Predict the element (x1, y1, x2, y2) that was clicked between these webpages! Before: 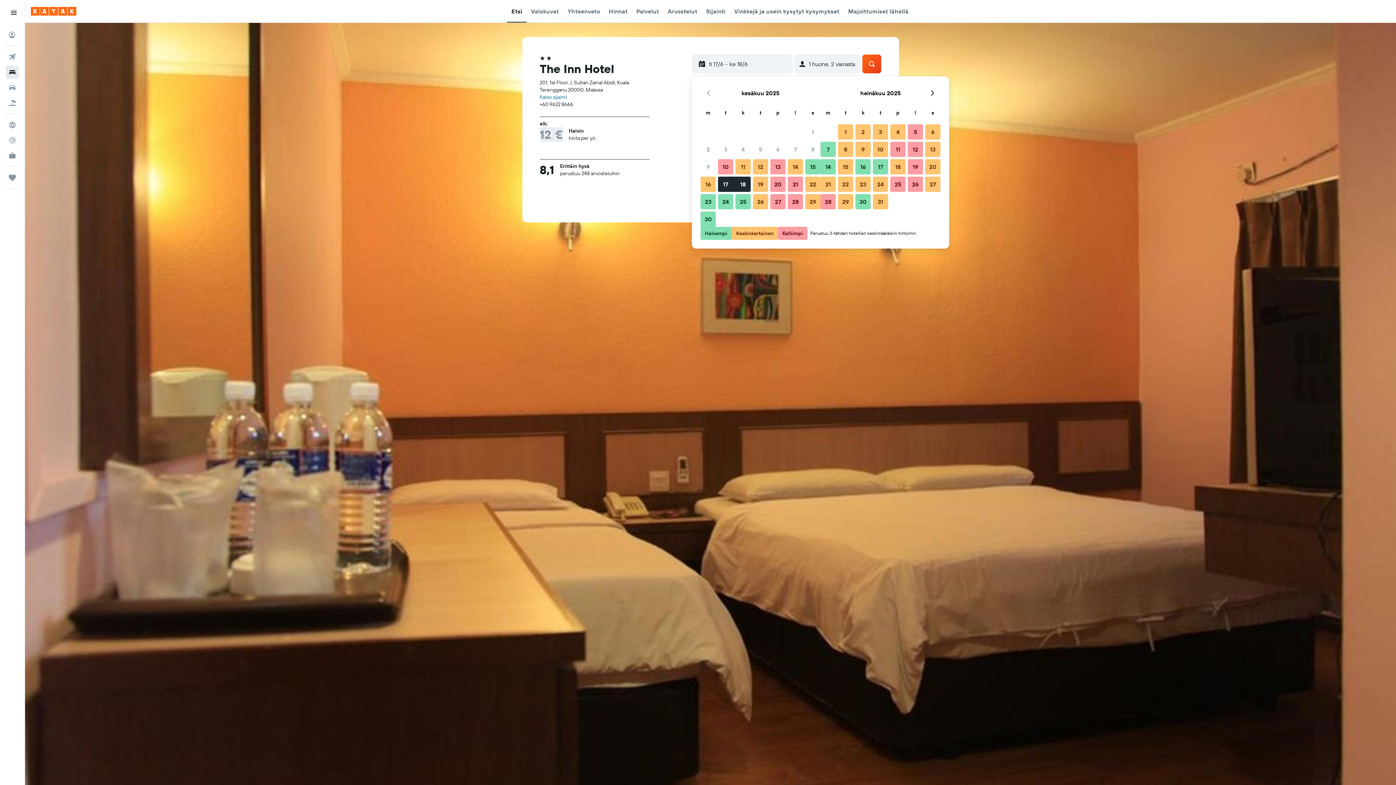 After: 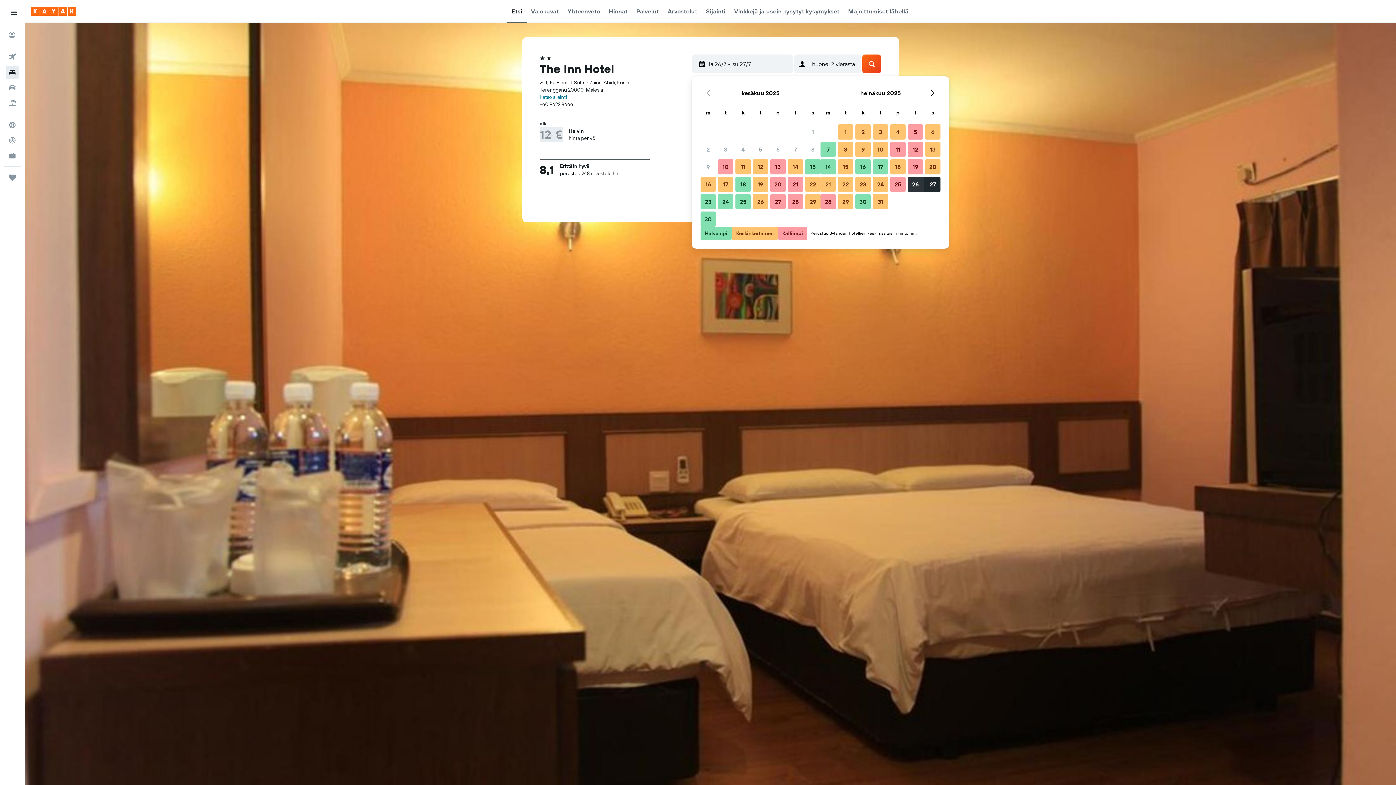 Action: bbox: (906, 175, 924, 193) label: 26. heinäkuu 2025